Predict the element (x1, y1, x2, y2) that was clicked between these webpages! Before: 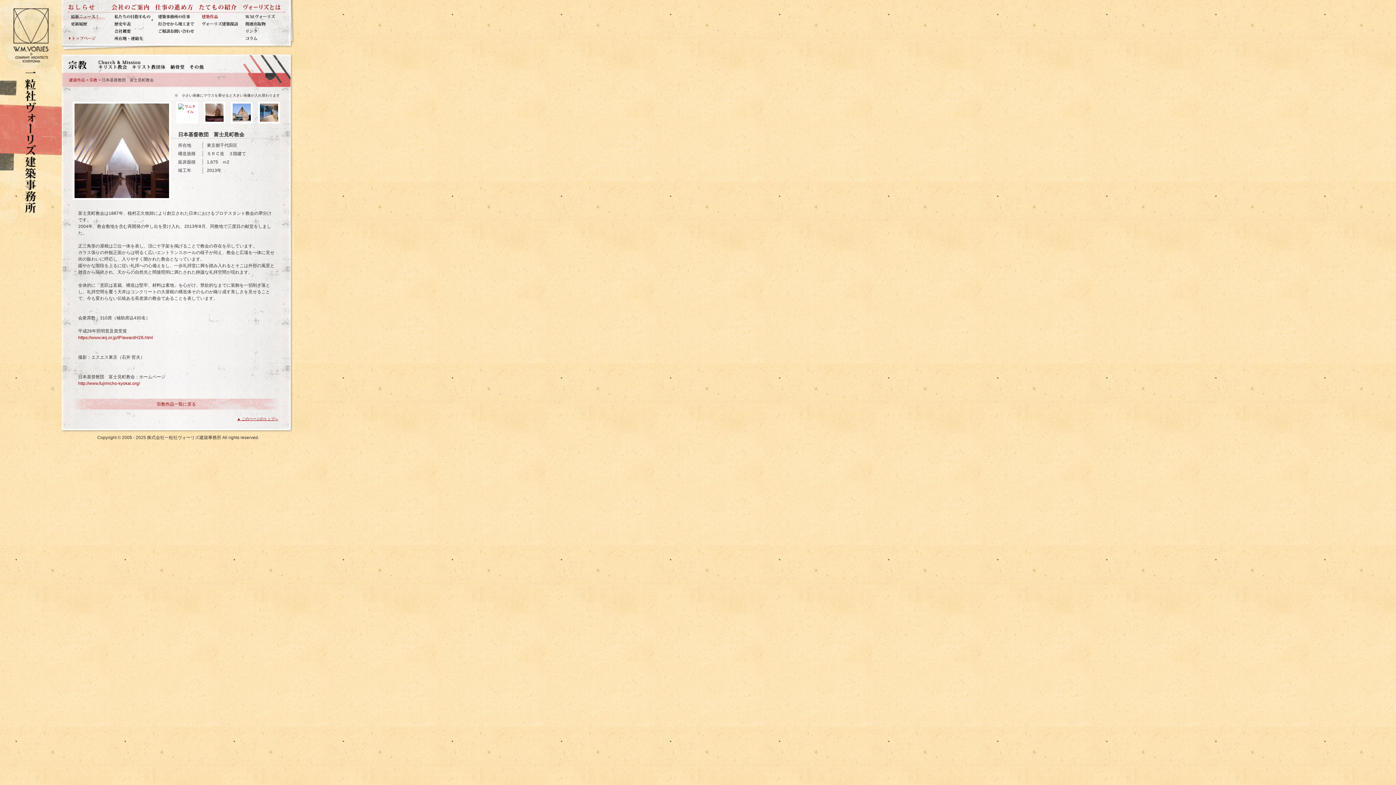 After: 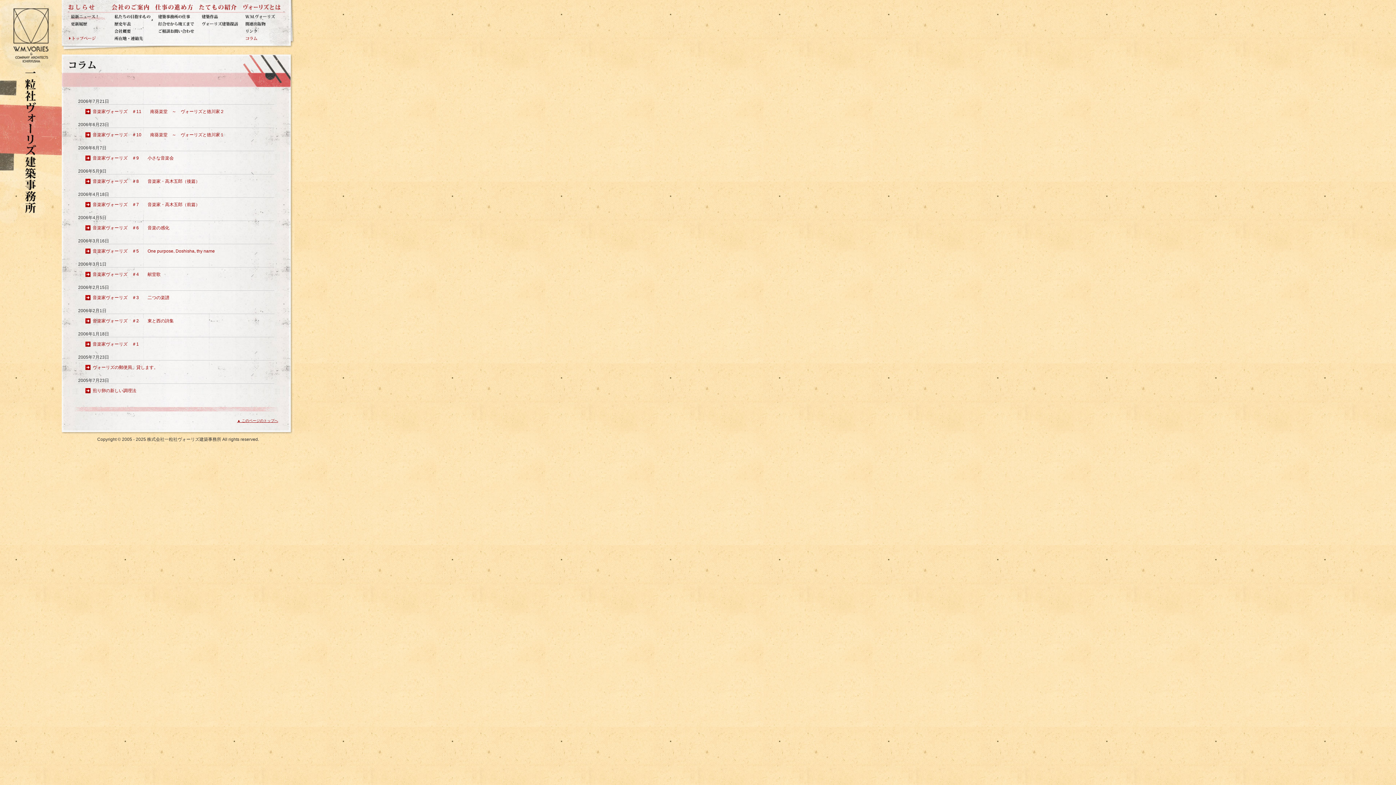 Action: label: コラム bbox: (241, 34, 285, 41)